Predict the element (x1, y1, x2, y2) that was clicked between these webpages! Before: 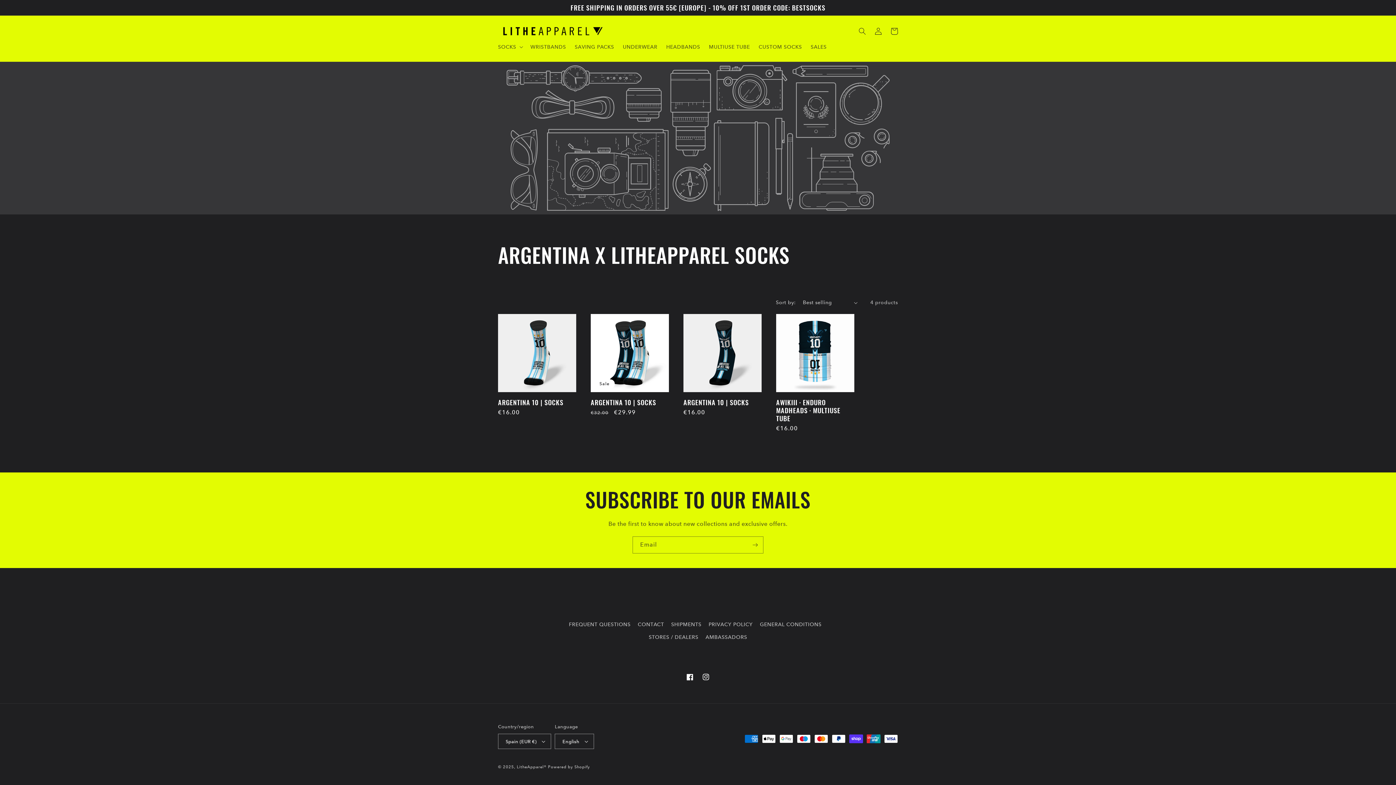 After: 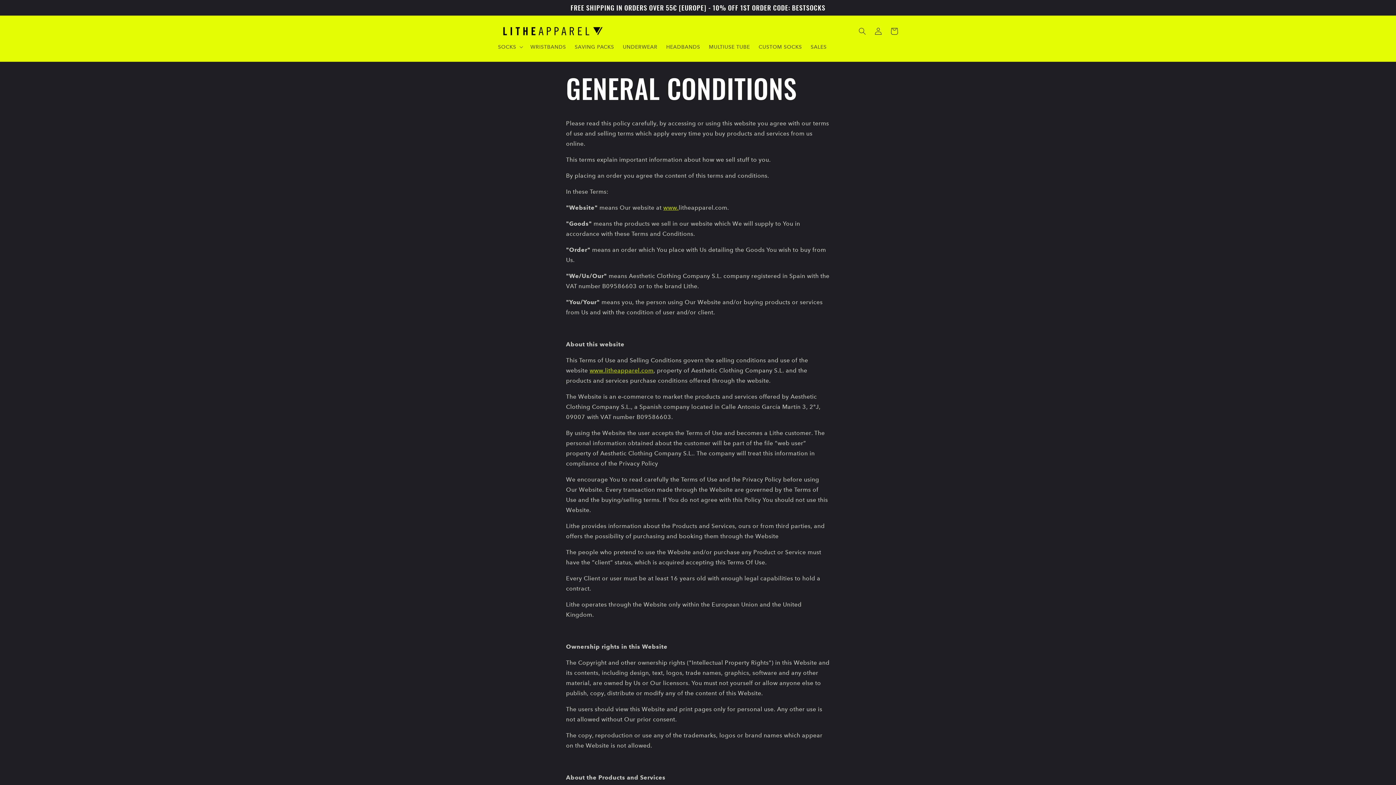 Action: label: GENERAL CONDITIONS bbox: (760, 618, 821, 631)